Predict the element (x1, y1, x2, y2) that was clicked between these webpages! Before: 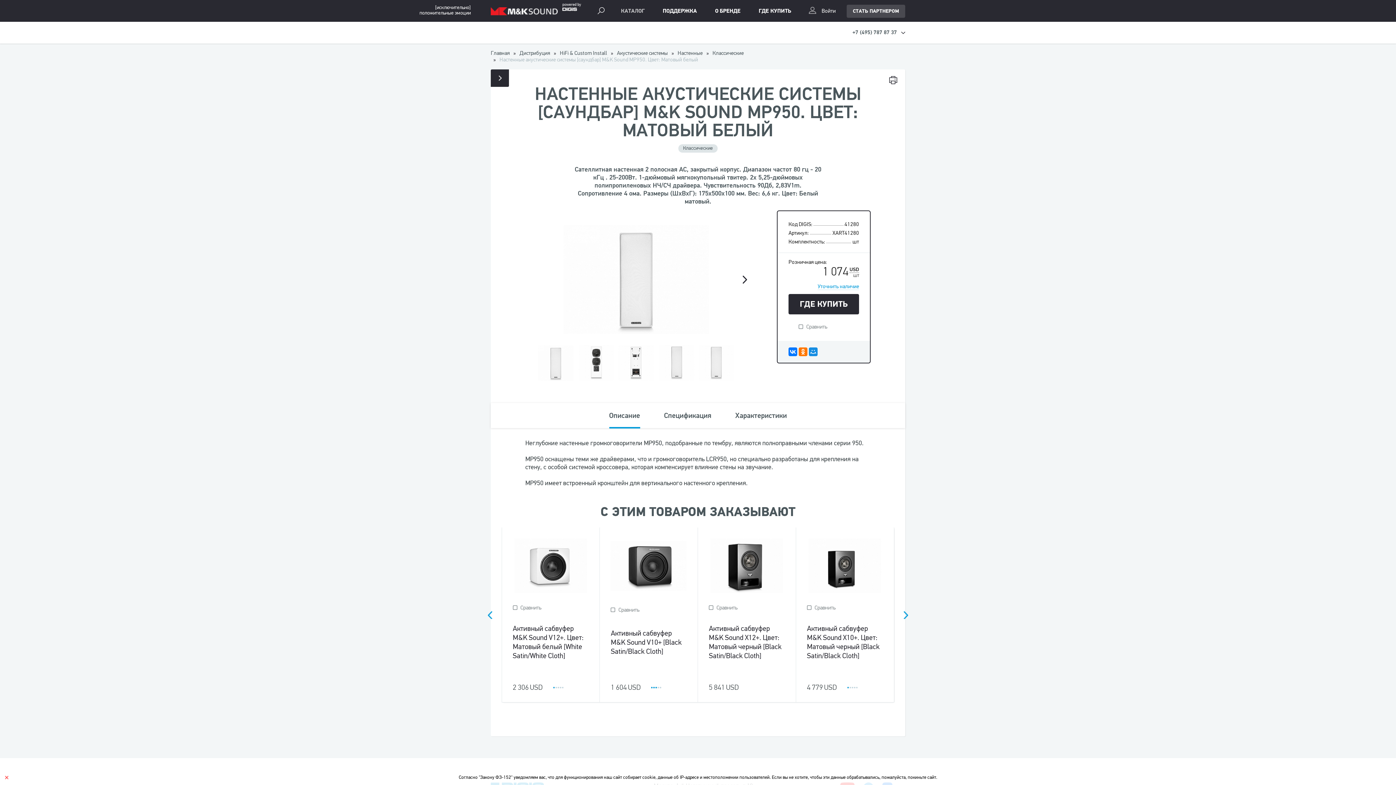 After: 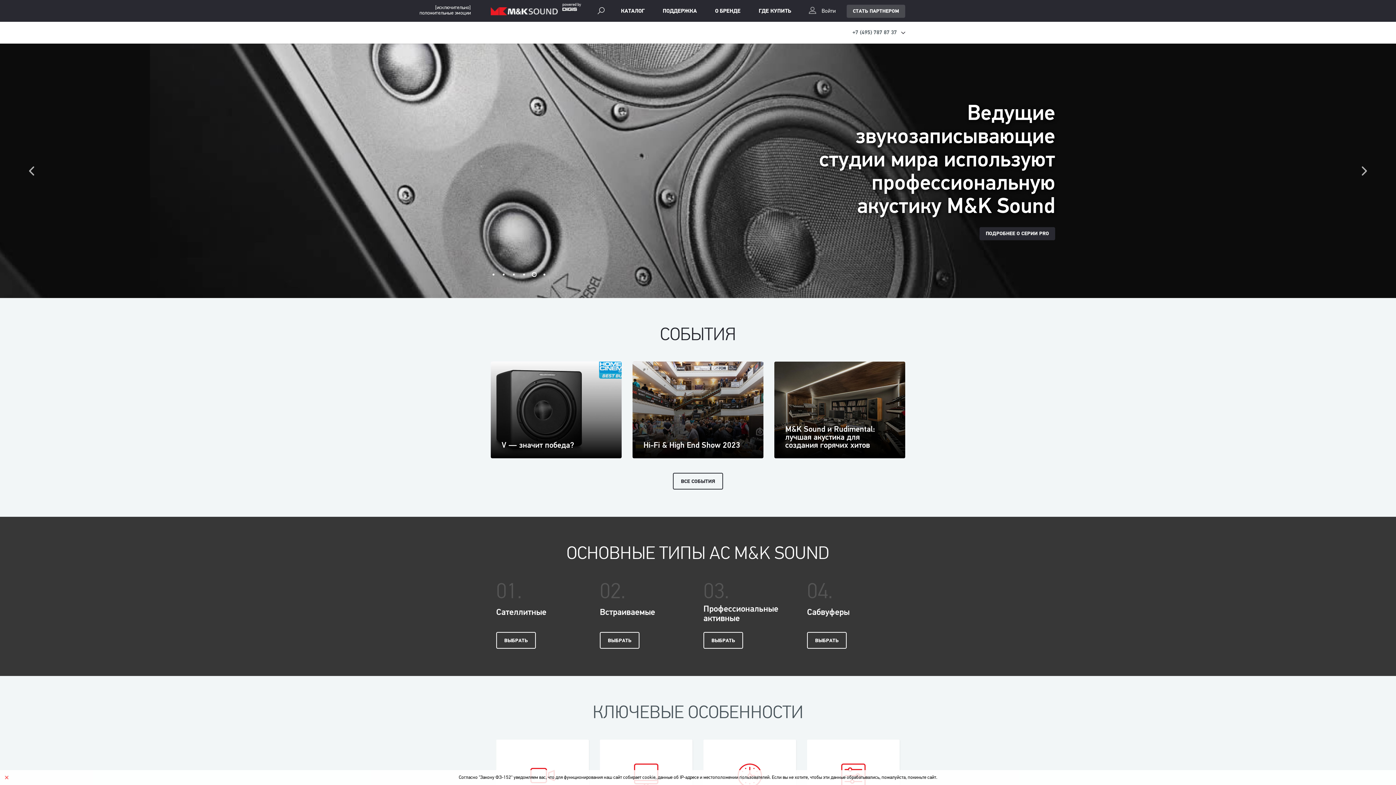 Action: label: Главная bbox: (490, 49, 509, 56)